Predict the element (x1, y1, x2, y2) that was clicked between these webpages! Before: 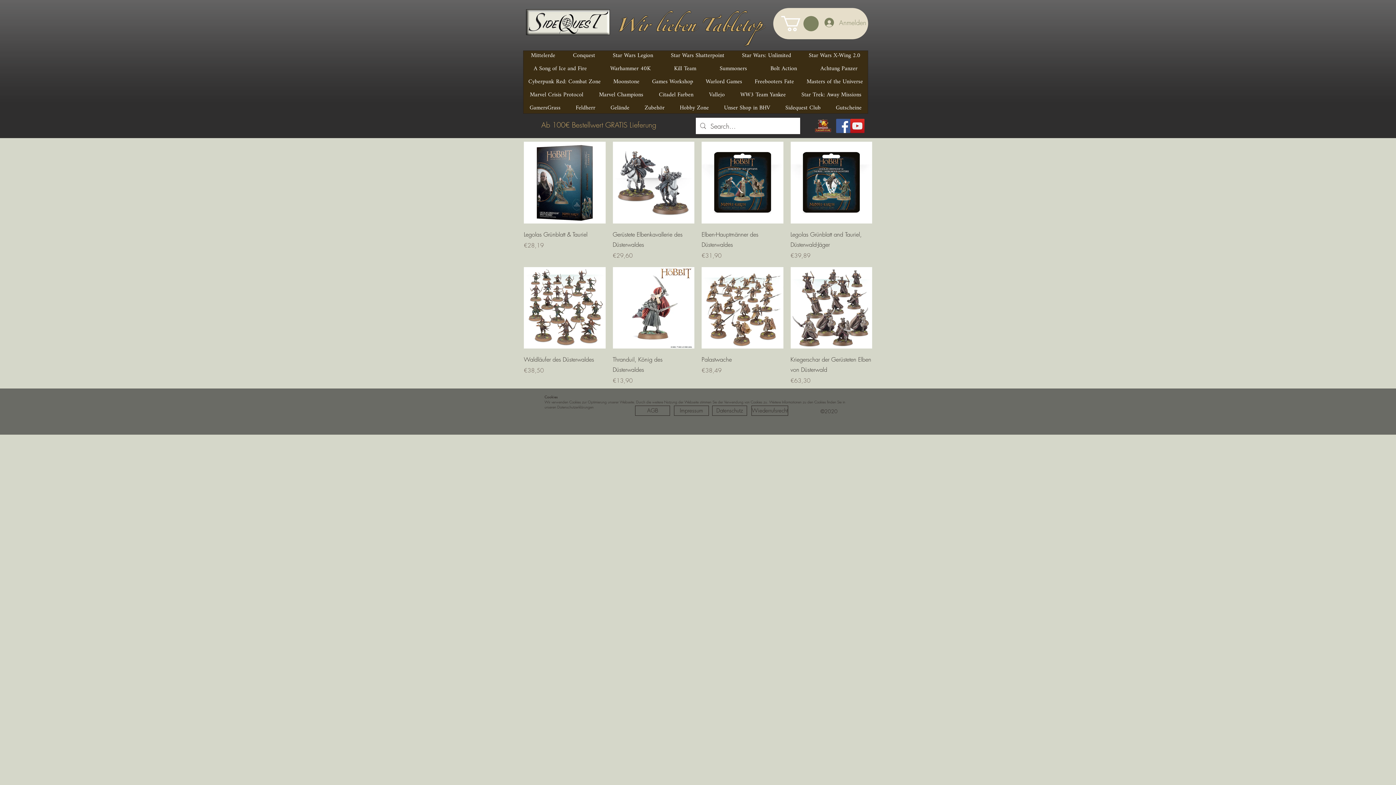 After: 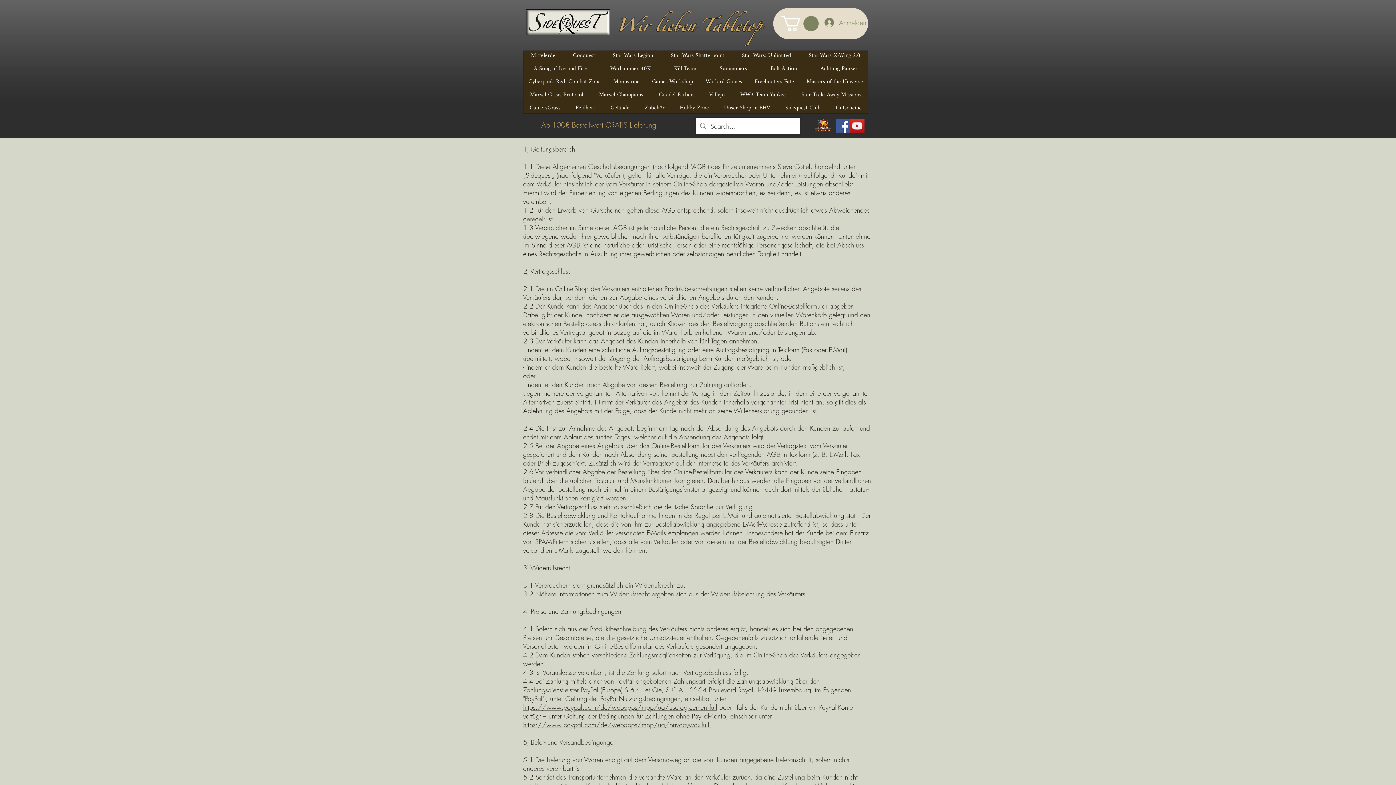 Action: label: AGB bbox: (635, 405, 670, 416)